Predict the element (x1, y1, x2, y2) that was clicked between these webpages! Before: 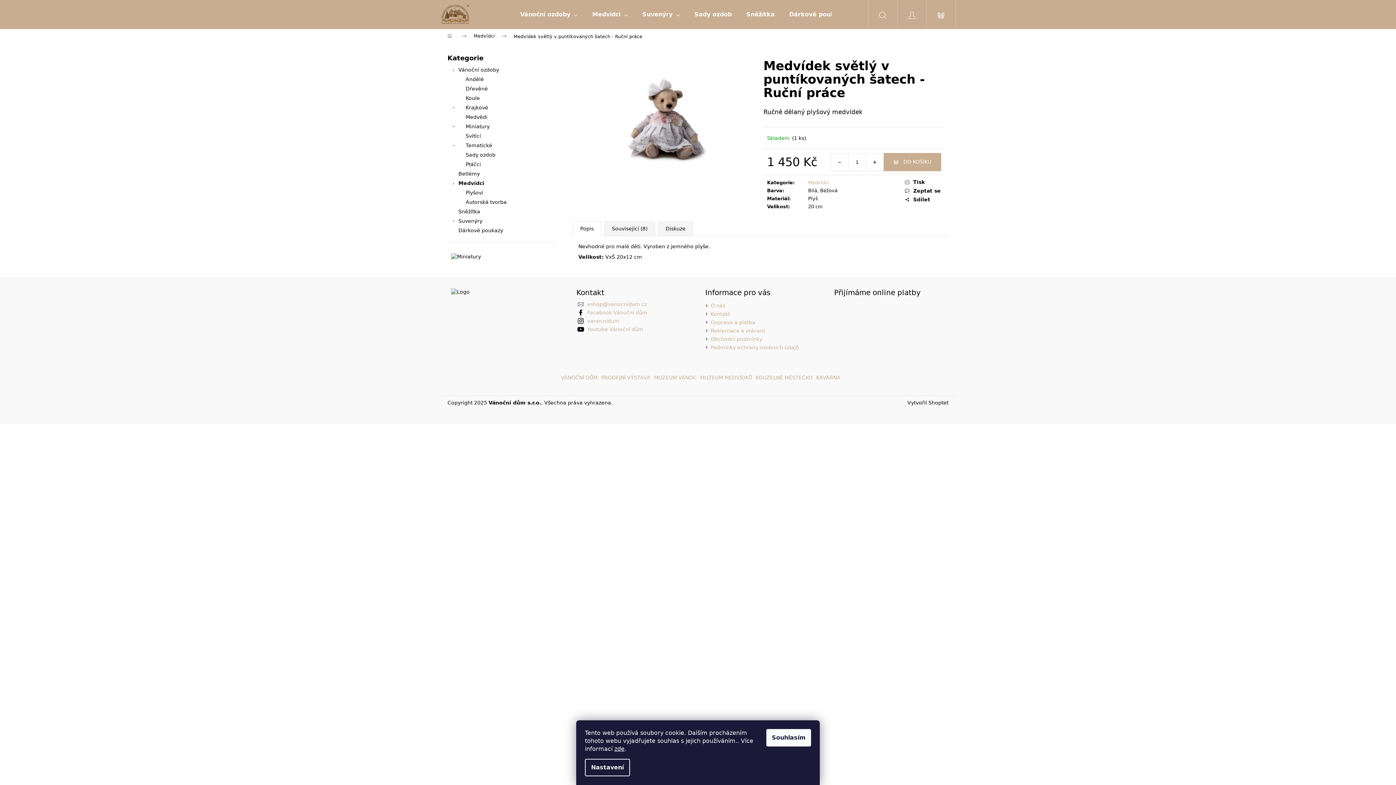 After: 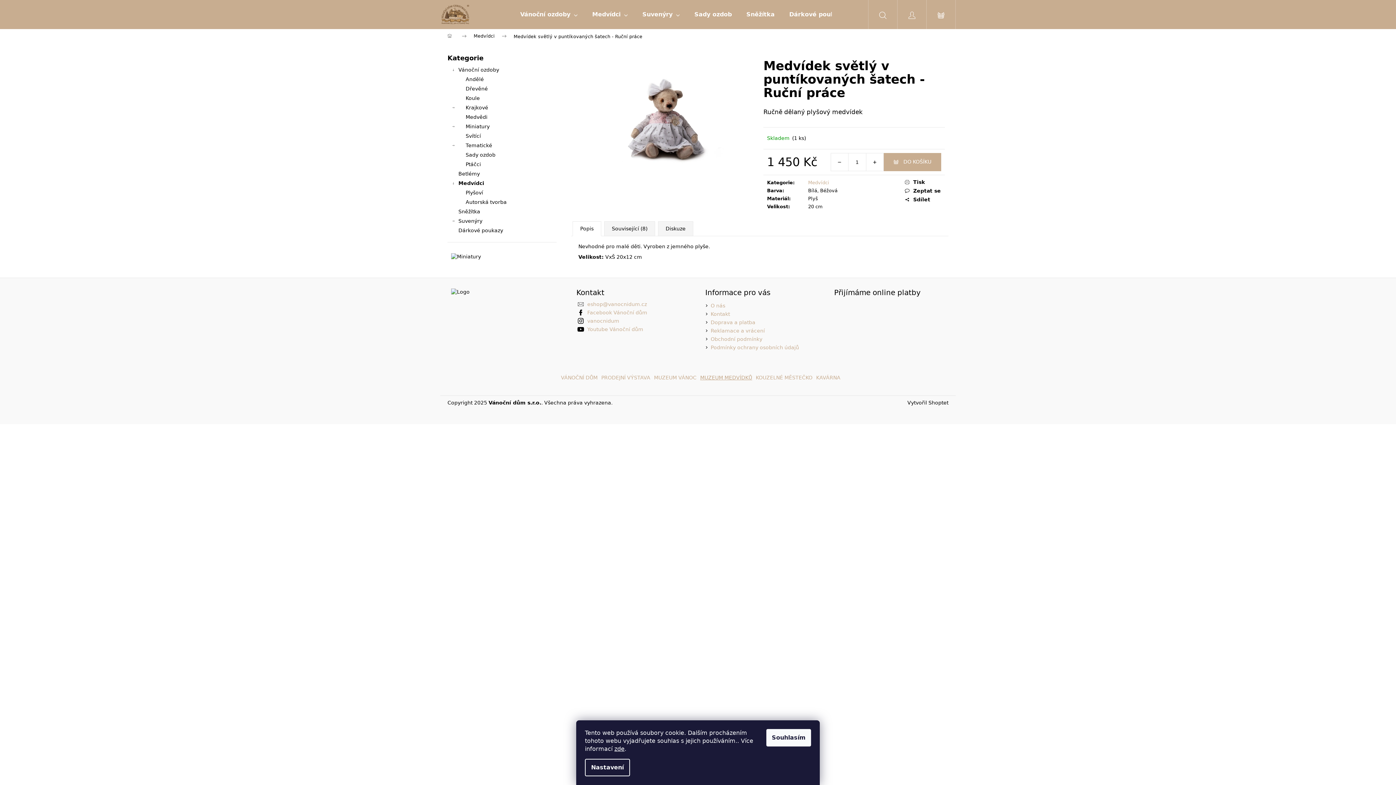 Action: bbox: (700, 374, 752, 380) label: MUZEUM MEDVÍDKŮ